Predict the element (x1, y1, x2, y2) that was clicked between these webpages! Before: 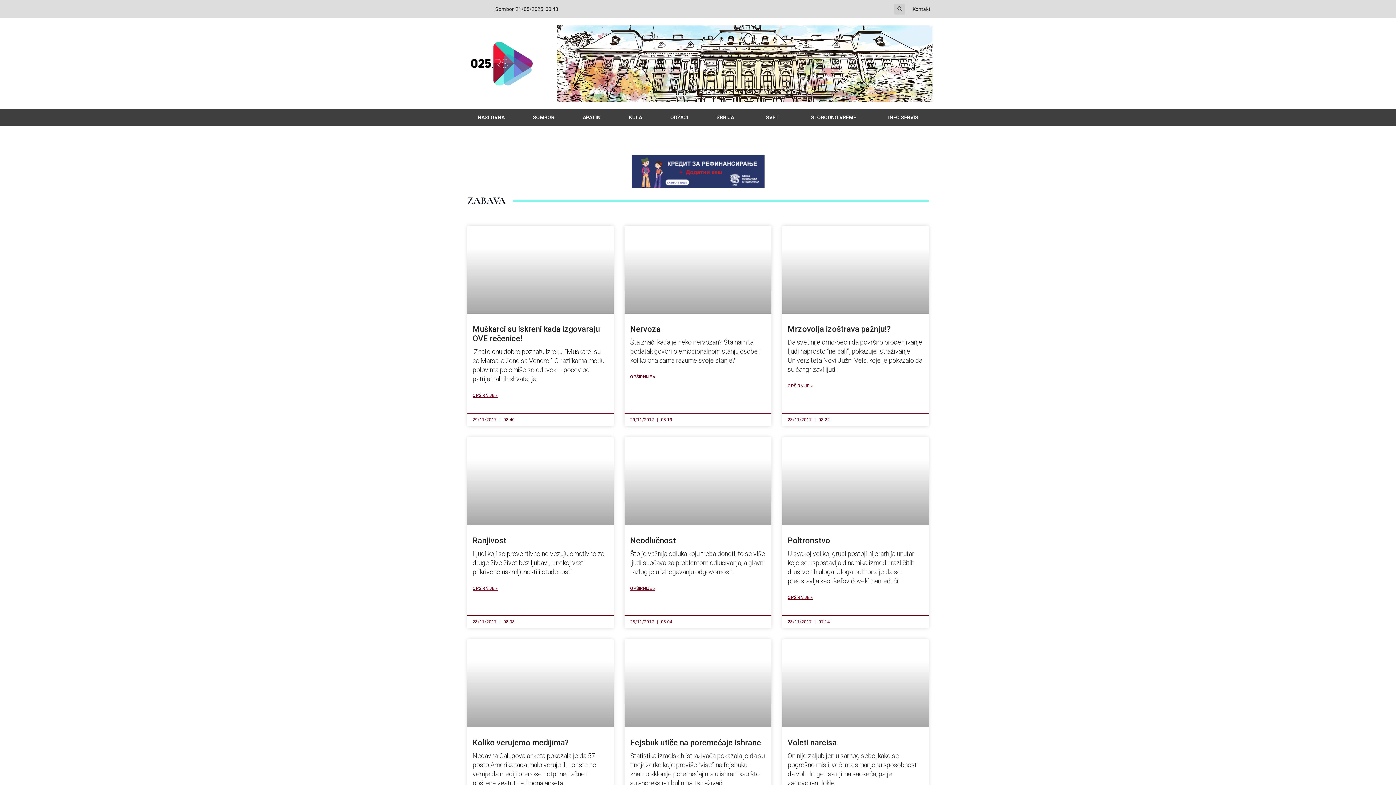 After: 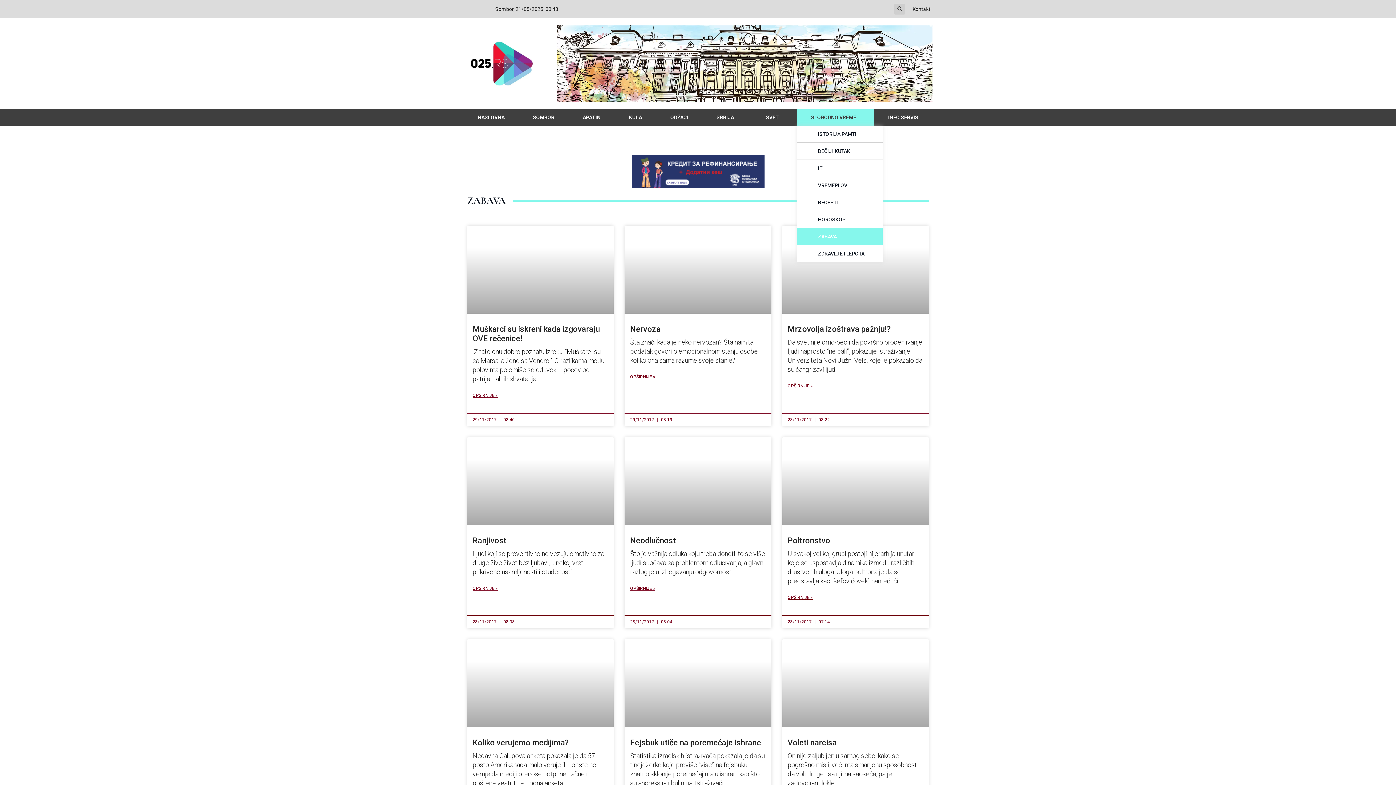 Action: label: SLOBODNO VREME bbox: (798, 109, 872, 125)